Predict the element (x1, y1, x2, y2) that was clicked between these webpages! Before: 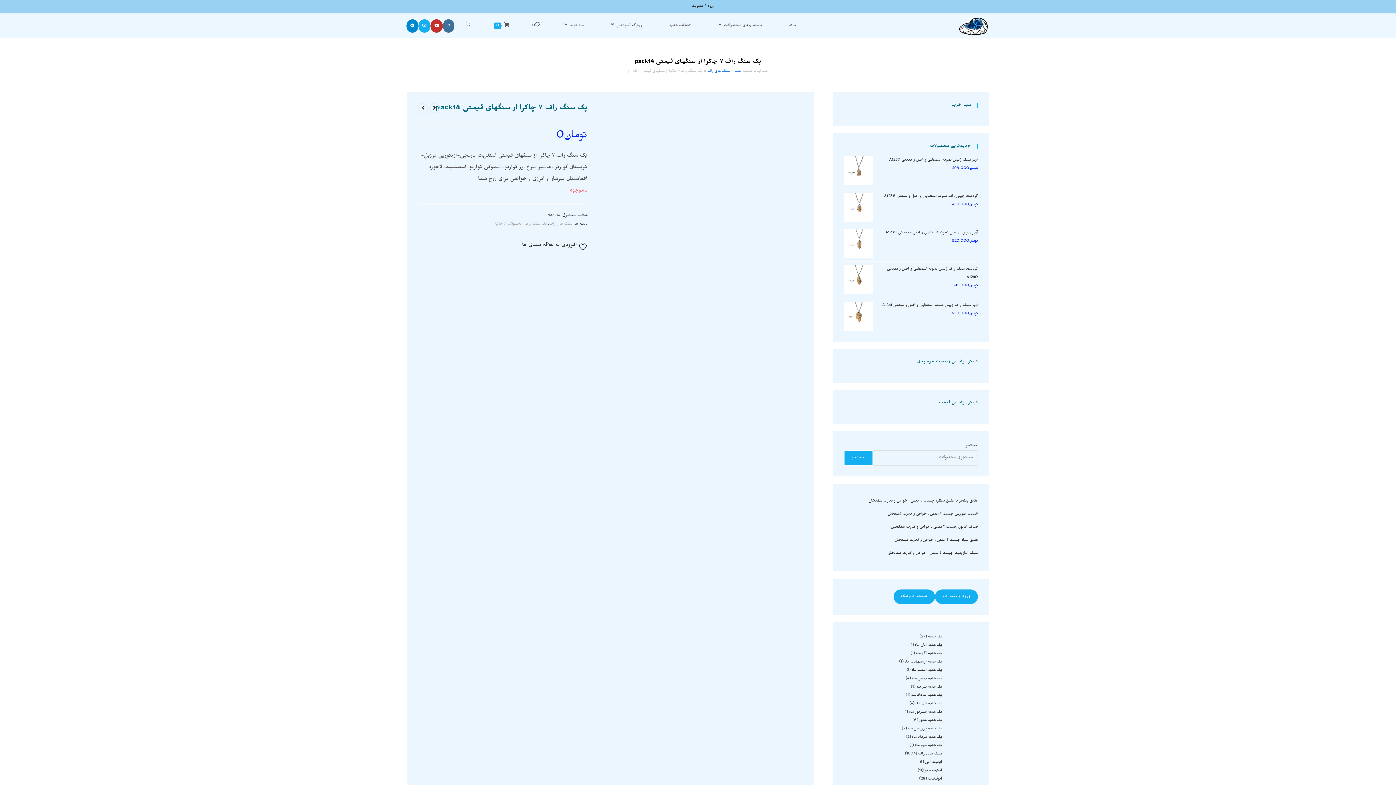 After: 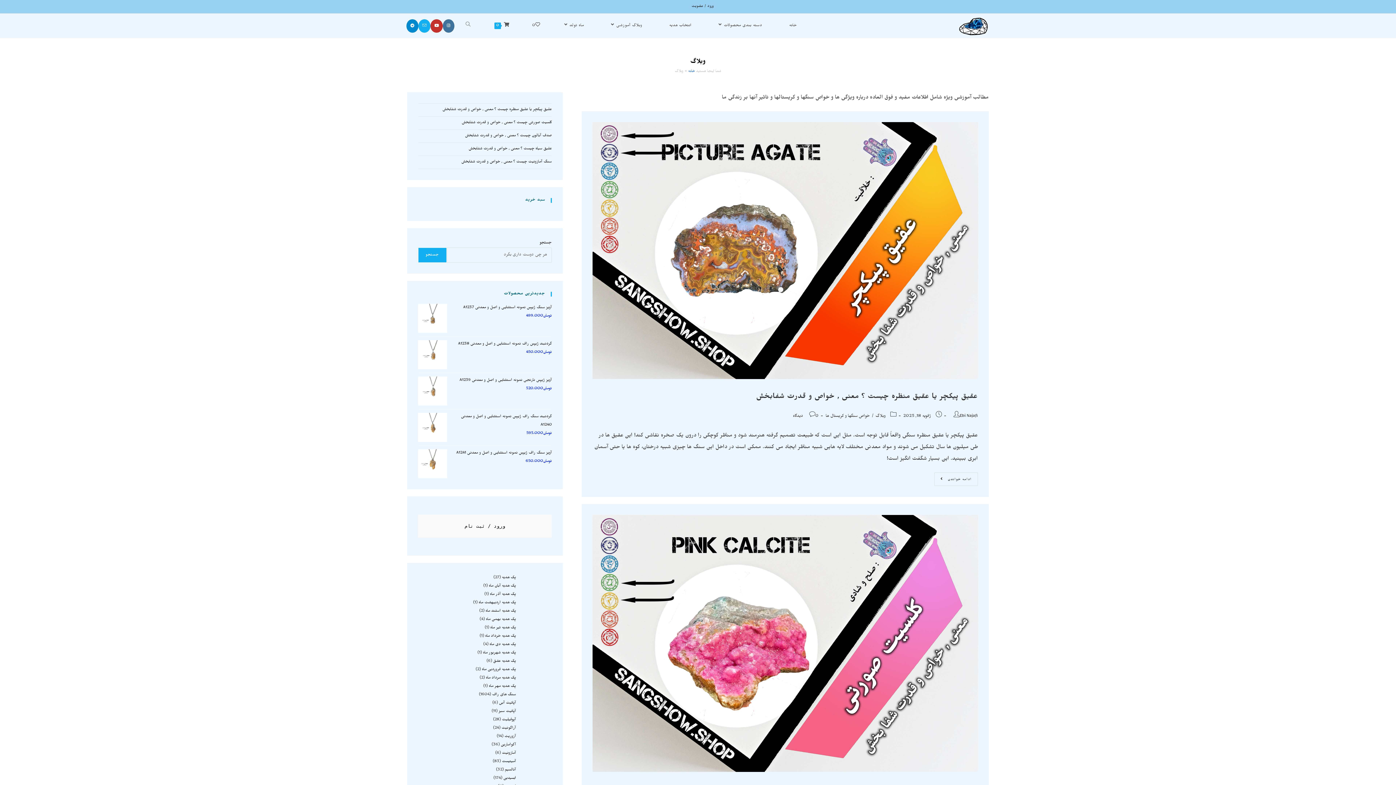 Action: bbox: (597, 13, 655, 38) label: وبلاگ آموزشی